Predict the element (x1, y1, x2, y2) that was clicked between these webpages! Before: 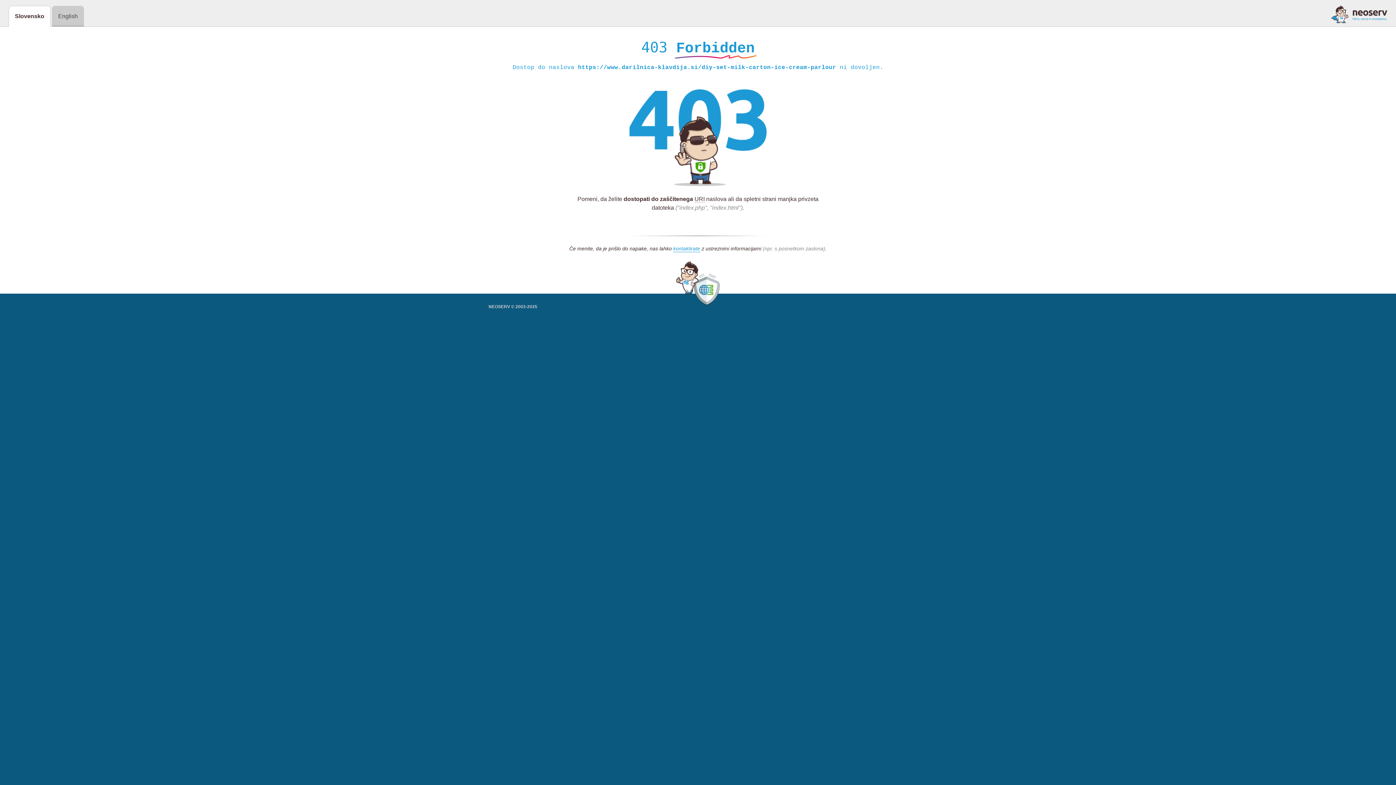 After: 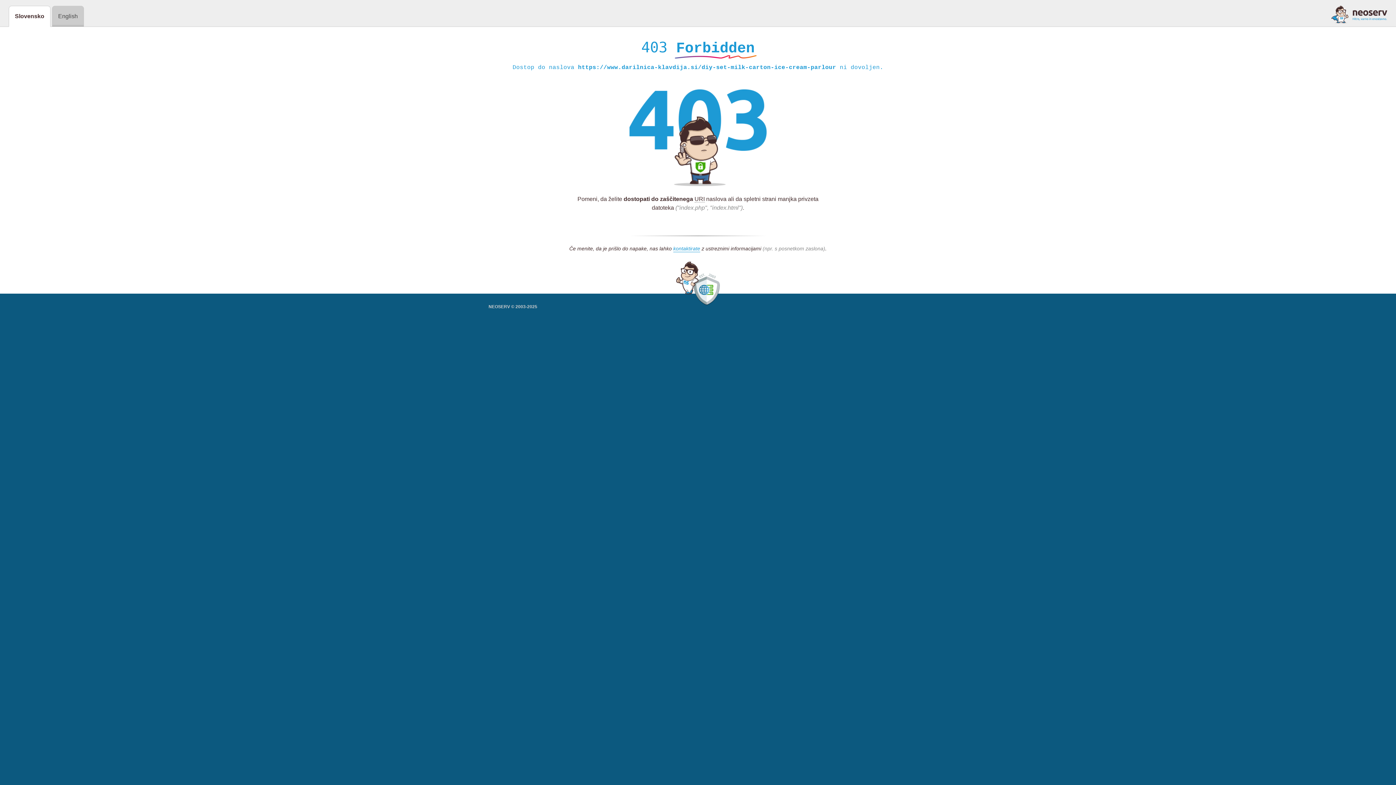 Action: bbox: (1331, 5, 1387, 23)